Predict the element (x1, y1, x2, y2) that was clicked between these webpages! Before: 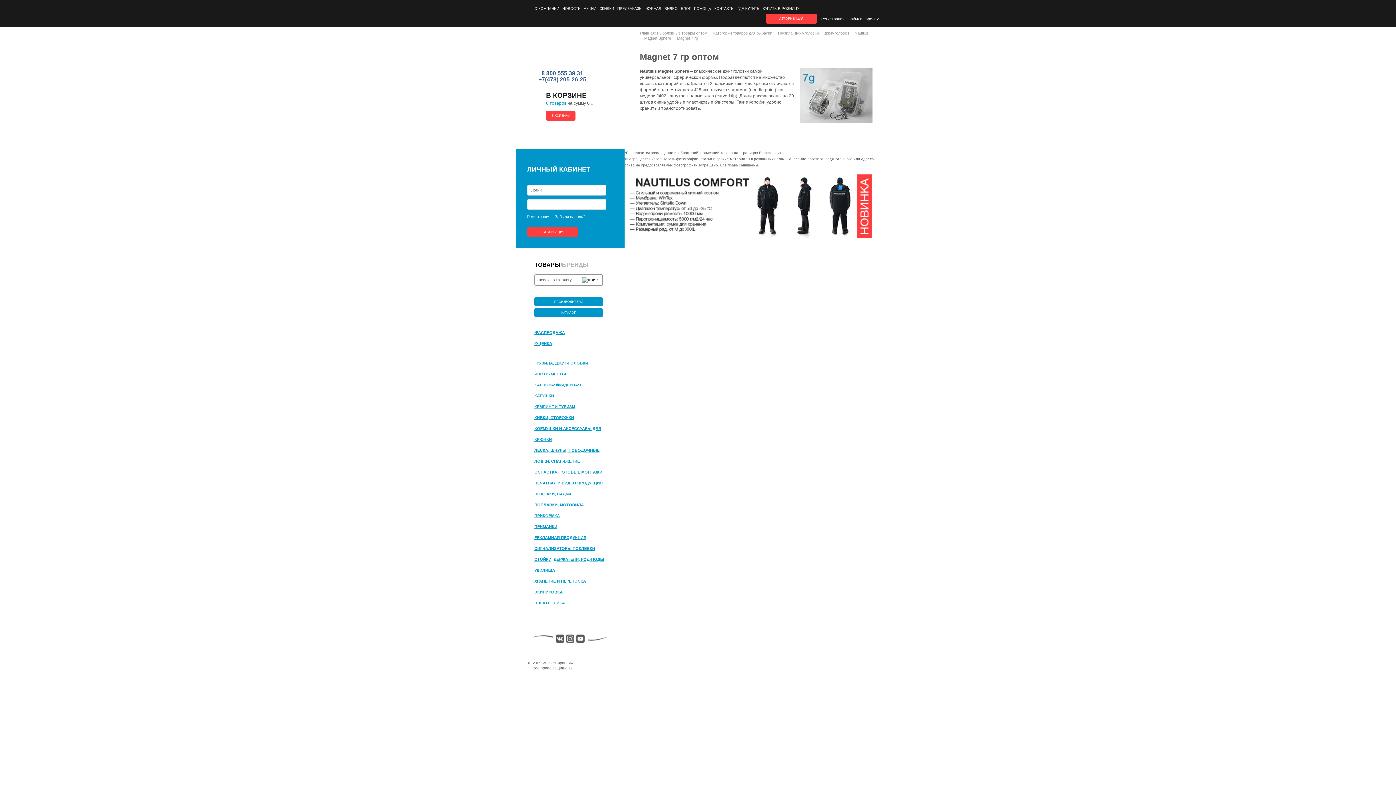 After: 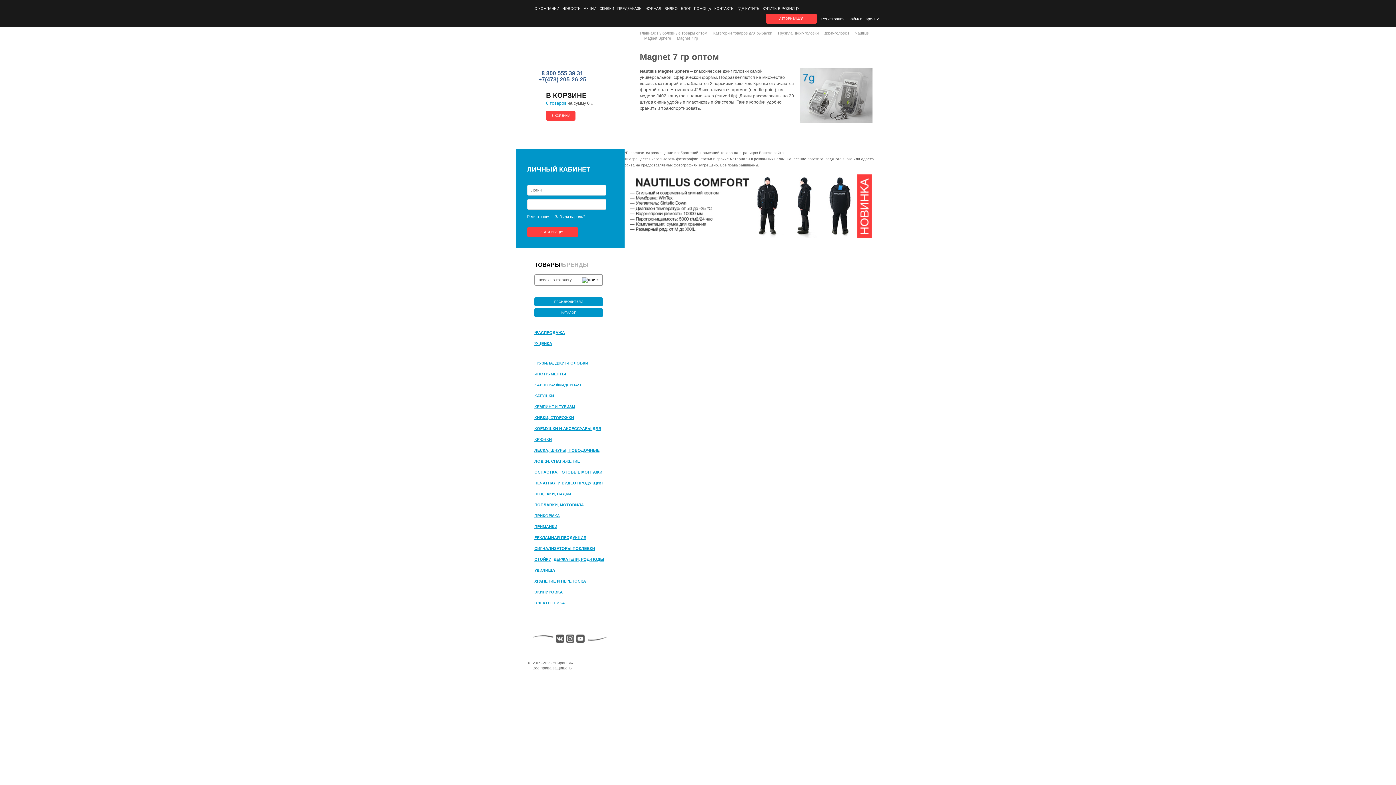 Action: bbox: (556, 634, 564, 643)